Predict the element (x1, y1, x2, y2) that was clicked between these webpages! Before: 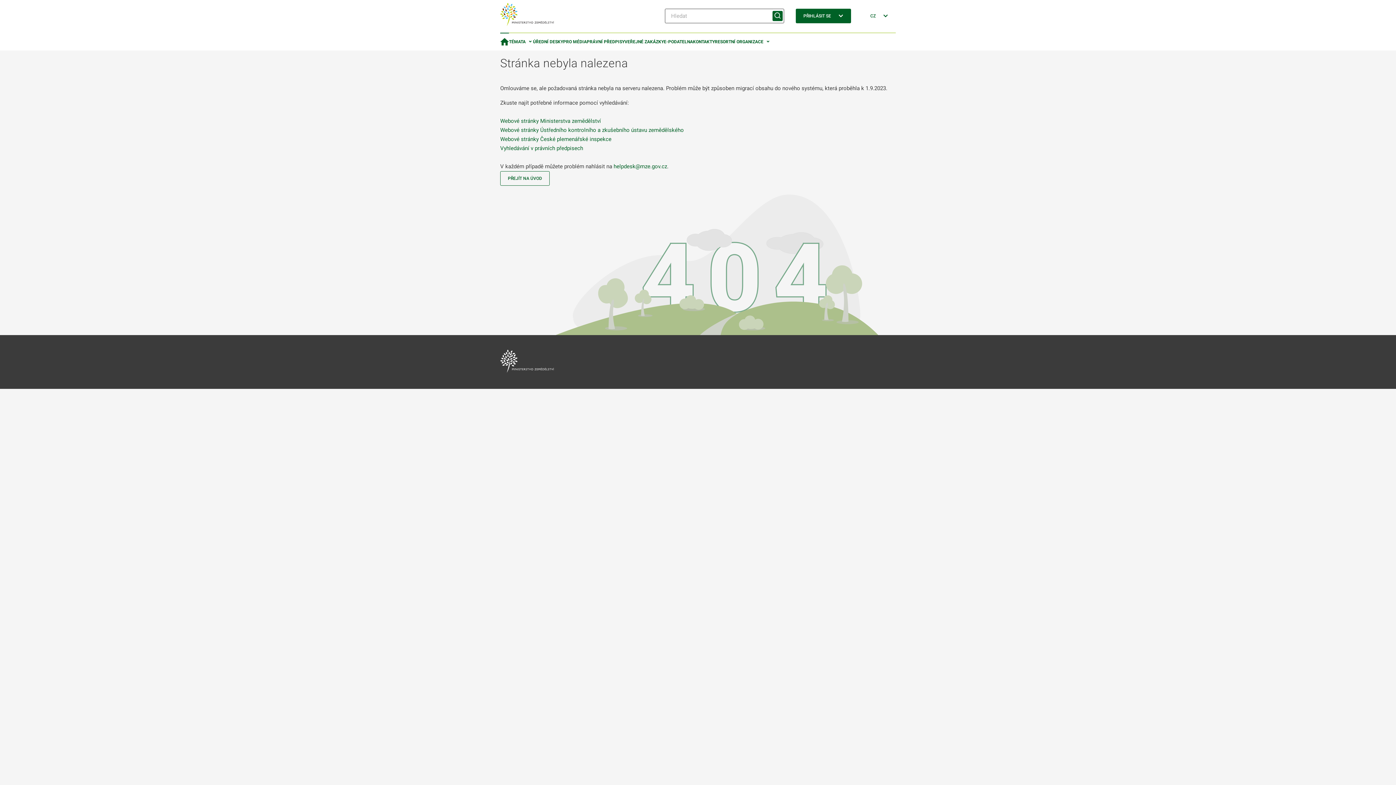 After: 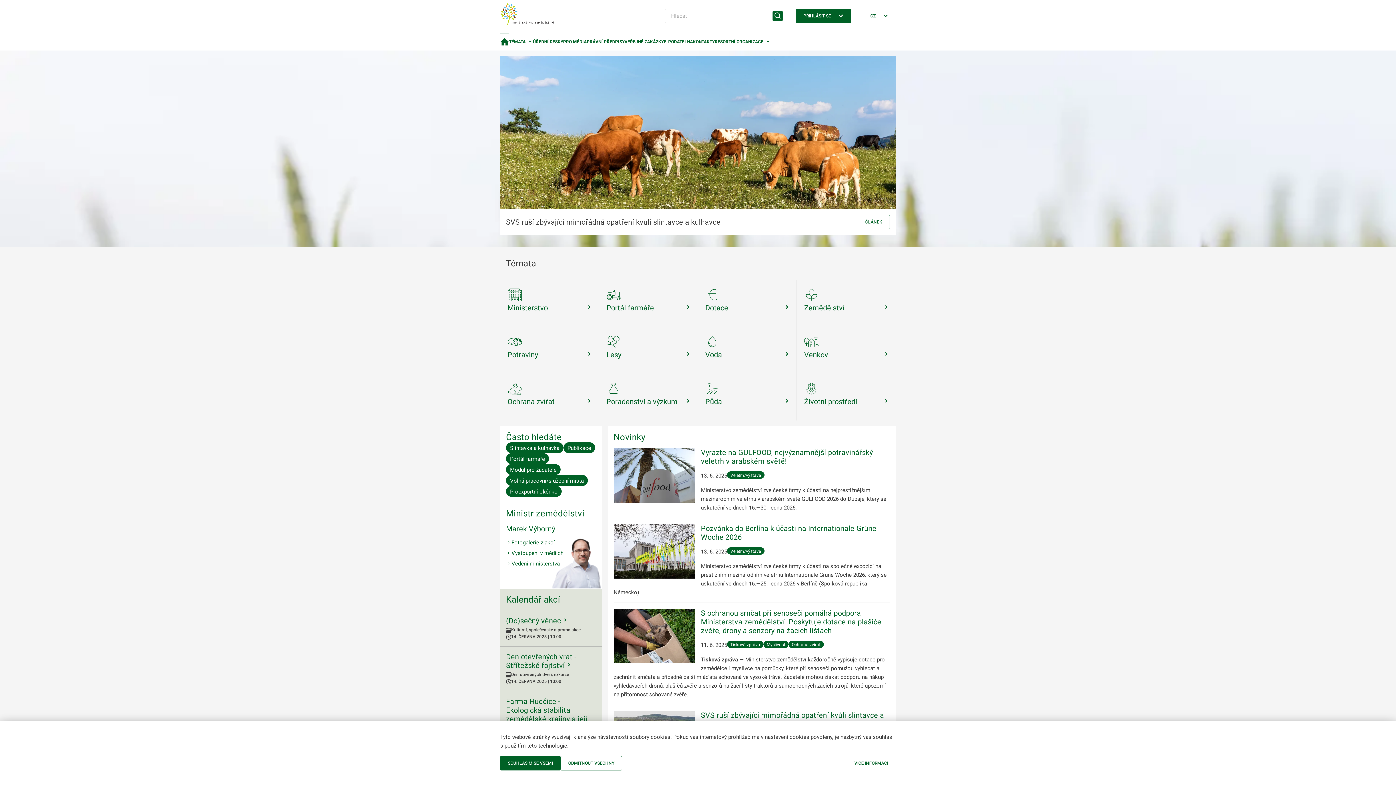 Action: label: PŘEJÍT NA ÚVOD bbox: (500, 171, 549, 185)